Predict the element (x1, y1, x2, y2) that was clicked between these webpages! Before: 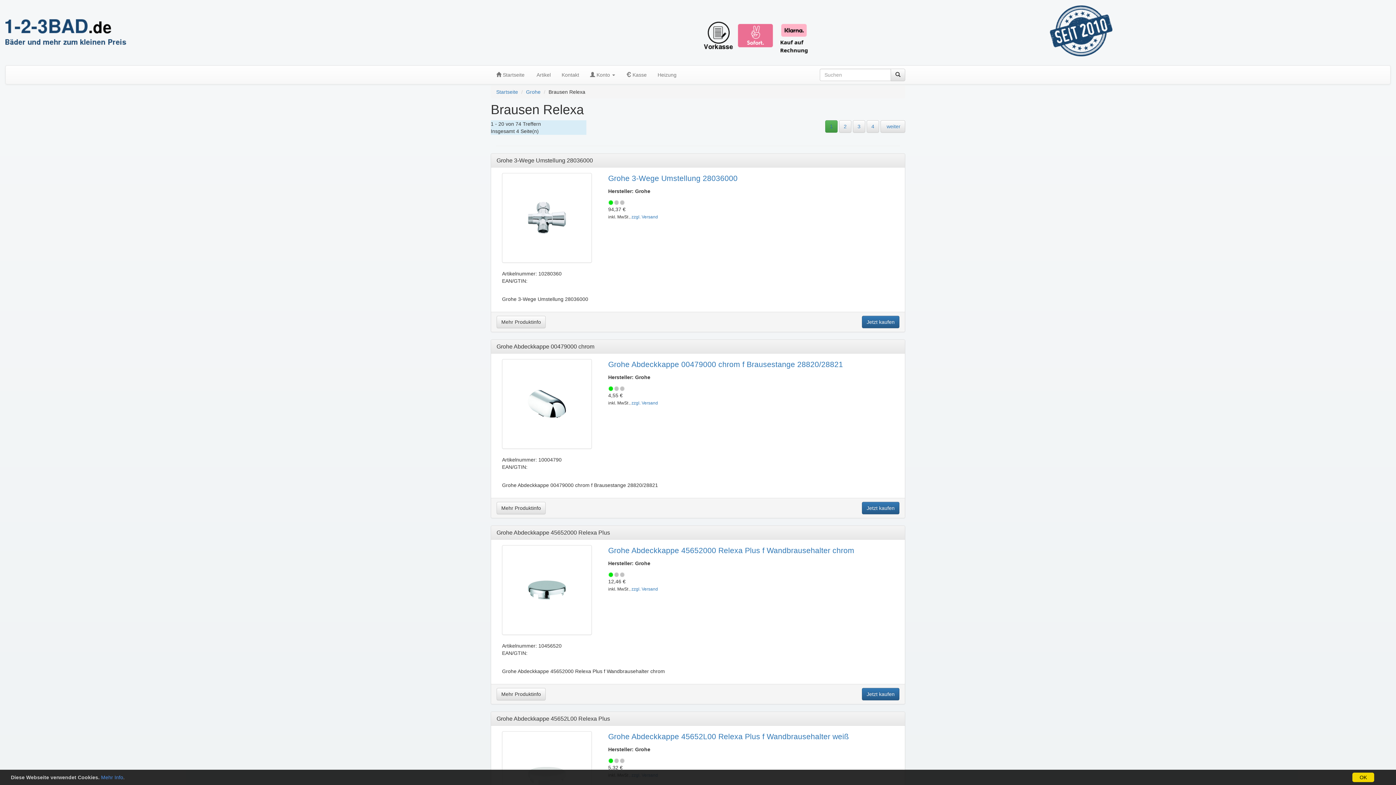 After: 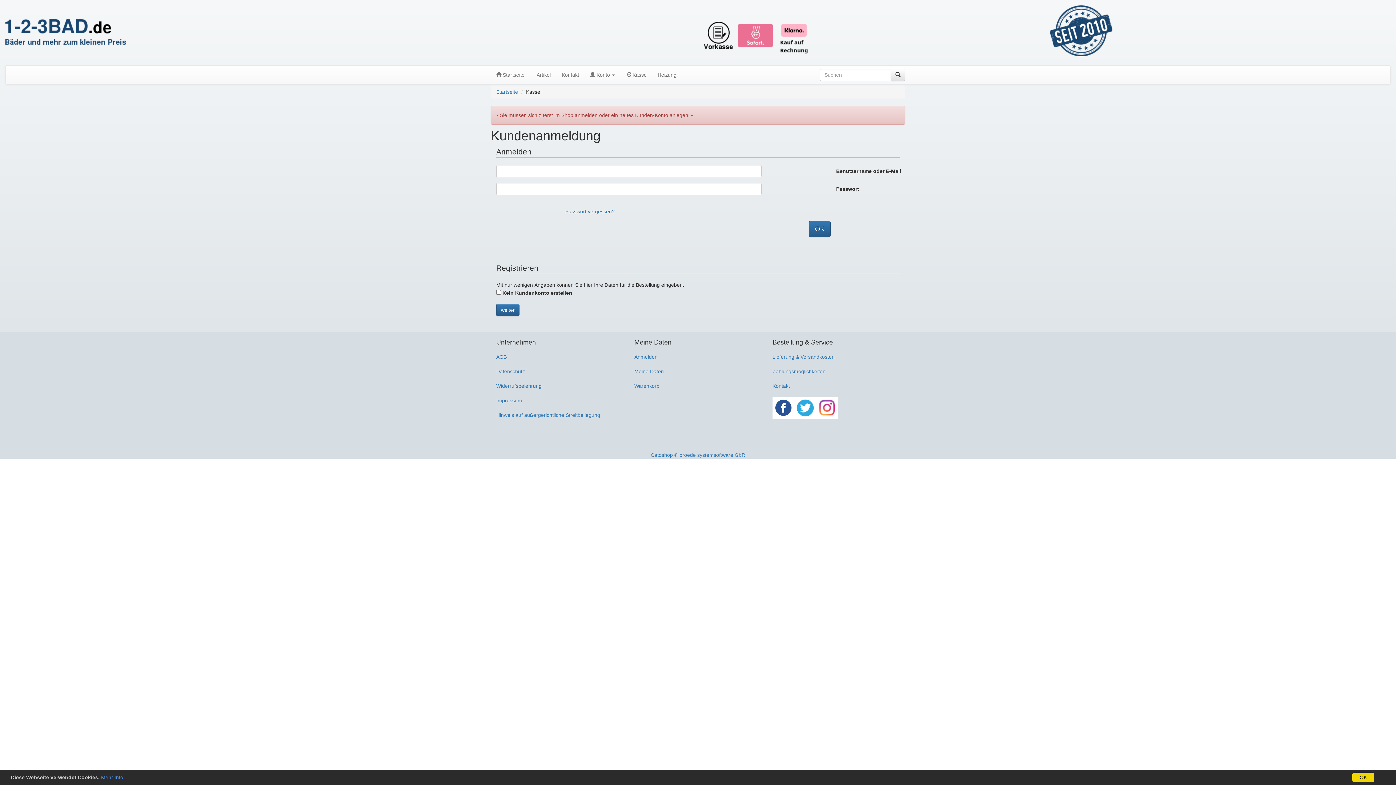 Action: label:  Kasse bbox: (620, 65, 652, 84)